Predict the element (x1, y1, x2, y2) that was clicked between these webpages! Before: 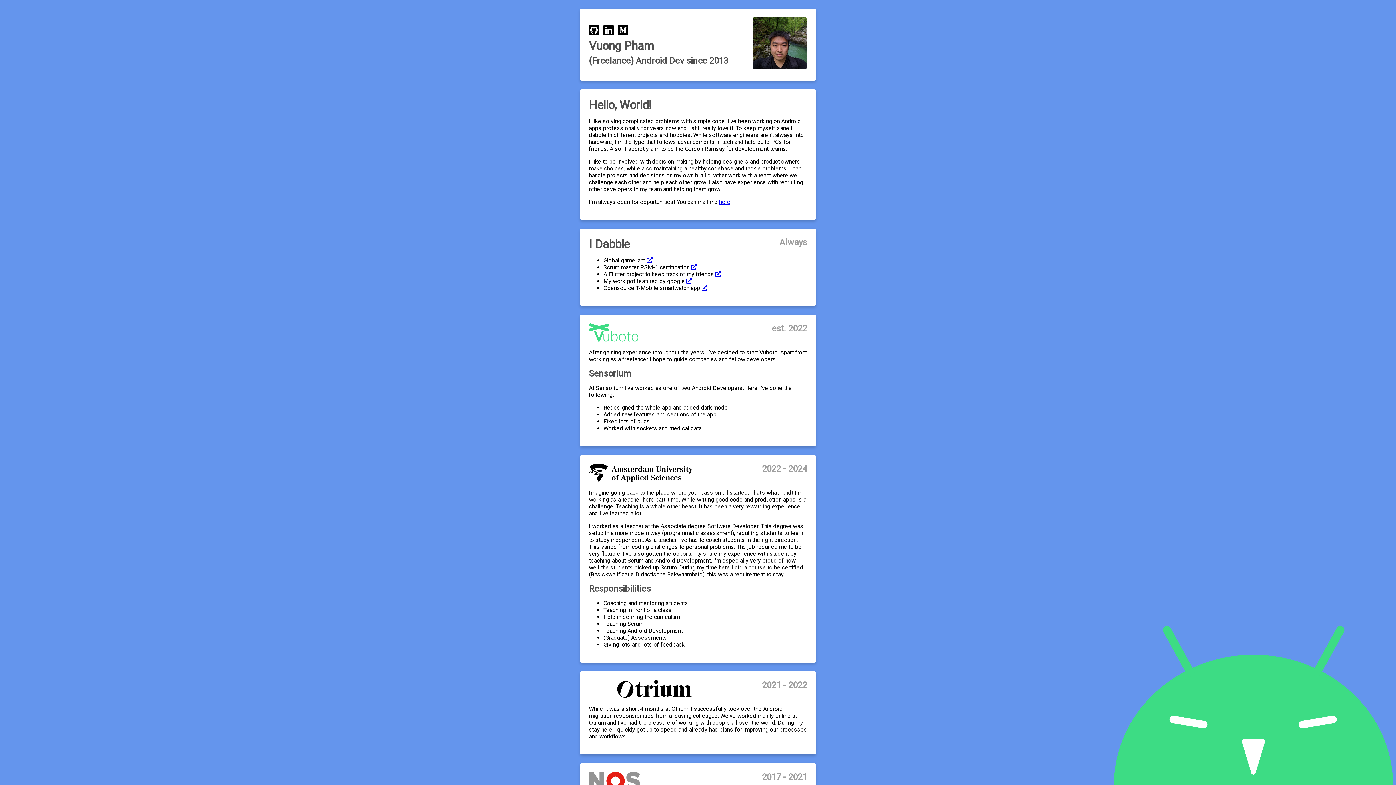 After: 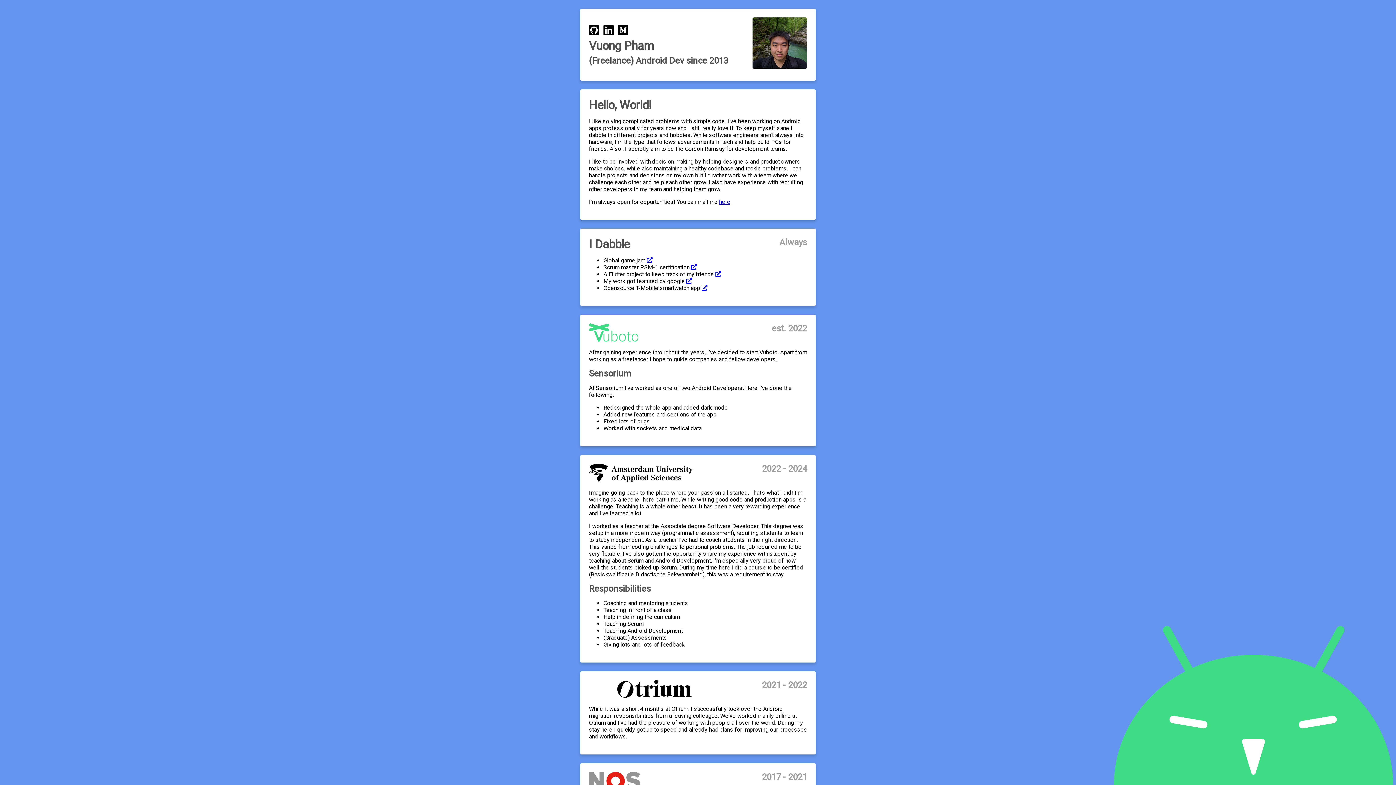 Action: bbox: (701, 284, 707, 291)